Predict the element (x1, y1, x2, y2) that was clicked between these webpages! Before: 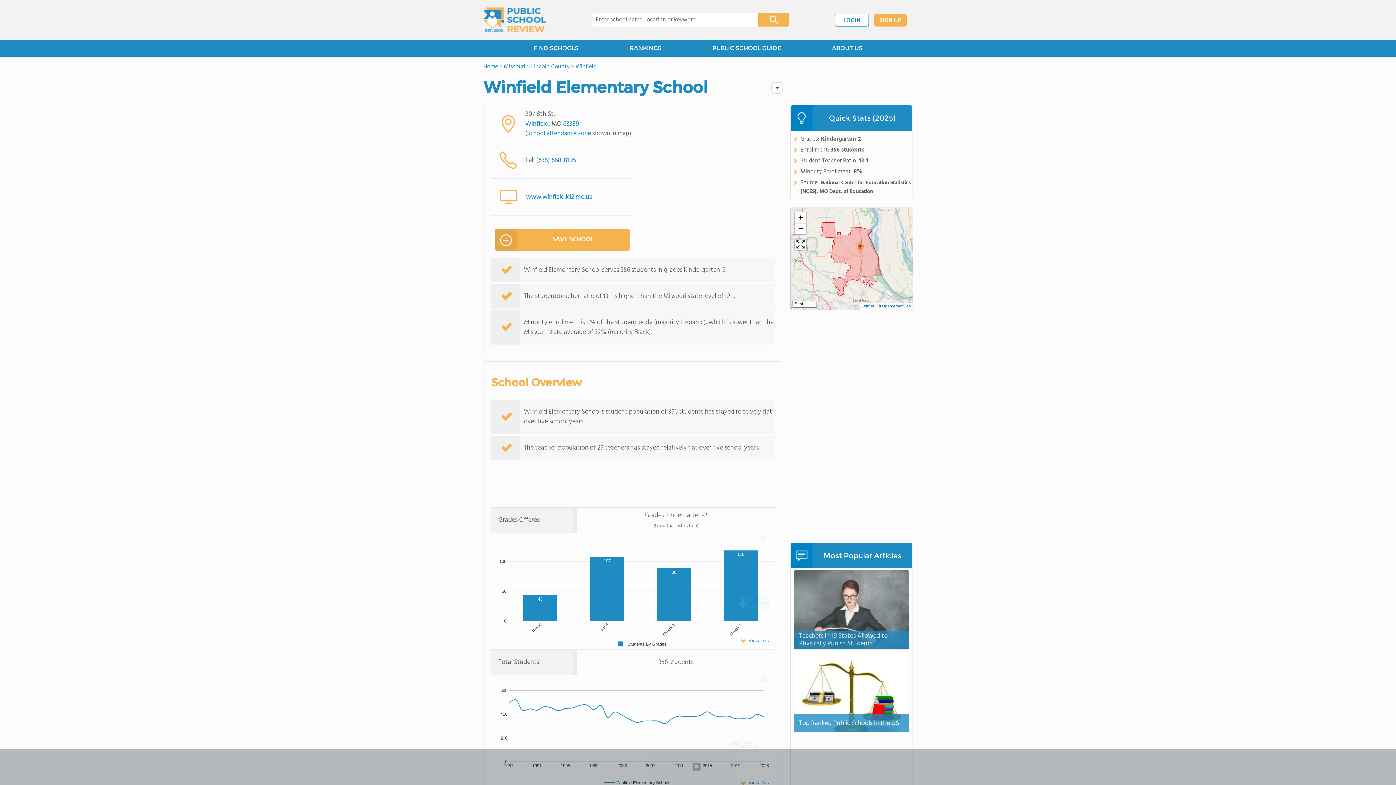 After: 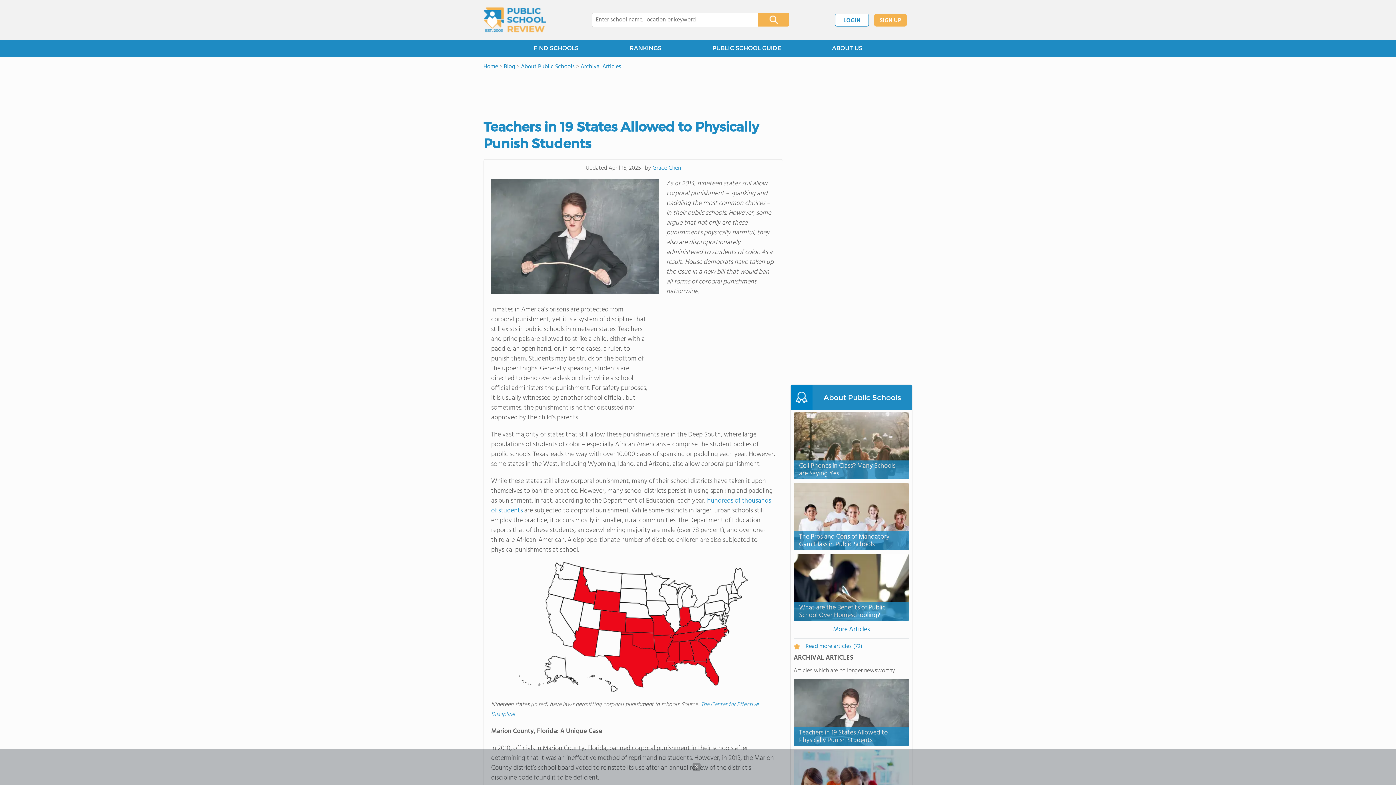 Action: label: Teachers in 19 States Allowed to Physically Punish Students bbox: (793, 570, 909, 649)